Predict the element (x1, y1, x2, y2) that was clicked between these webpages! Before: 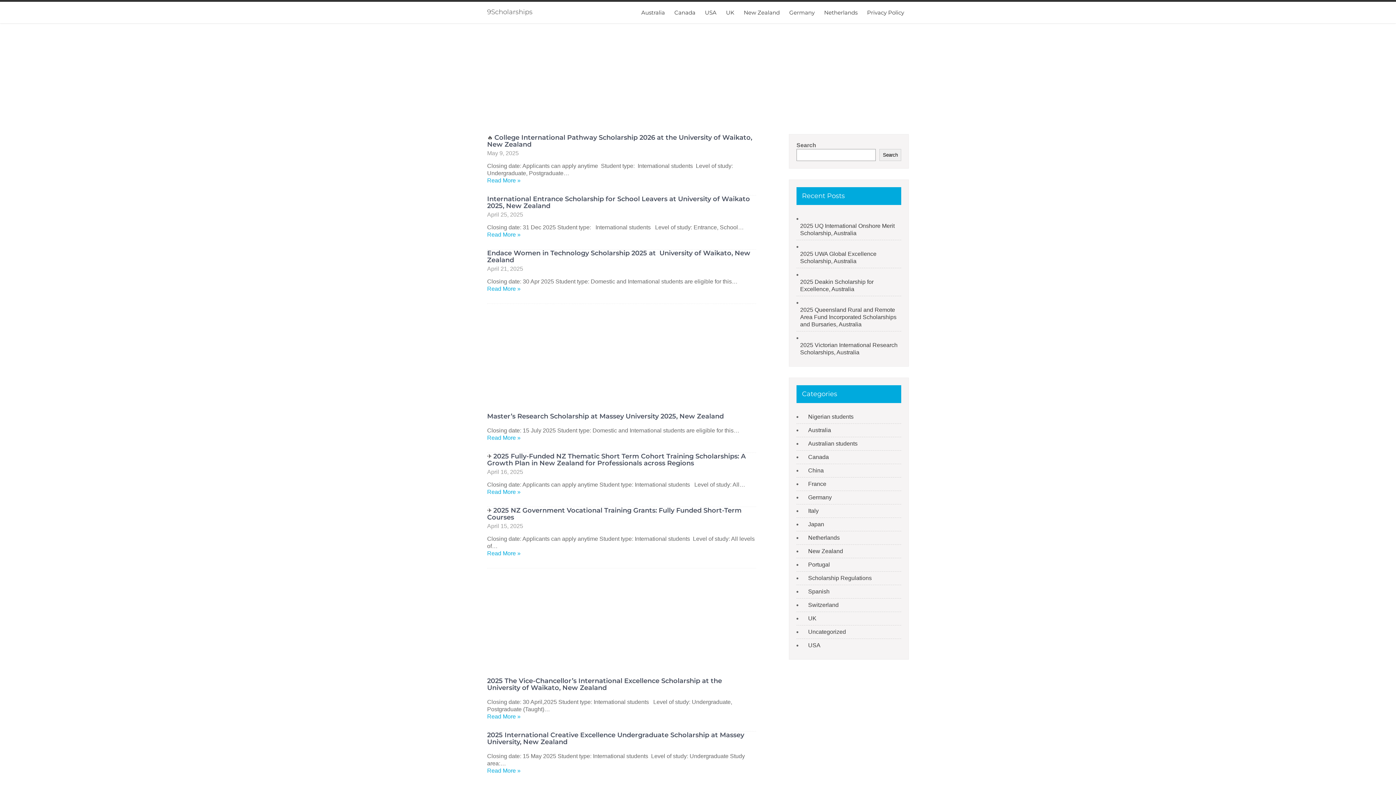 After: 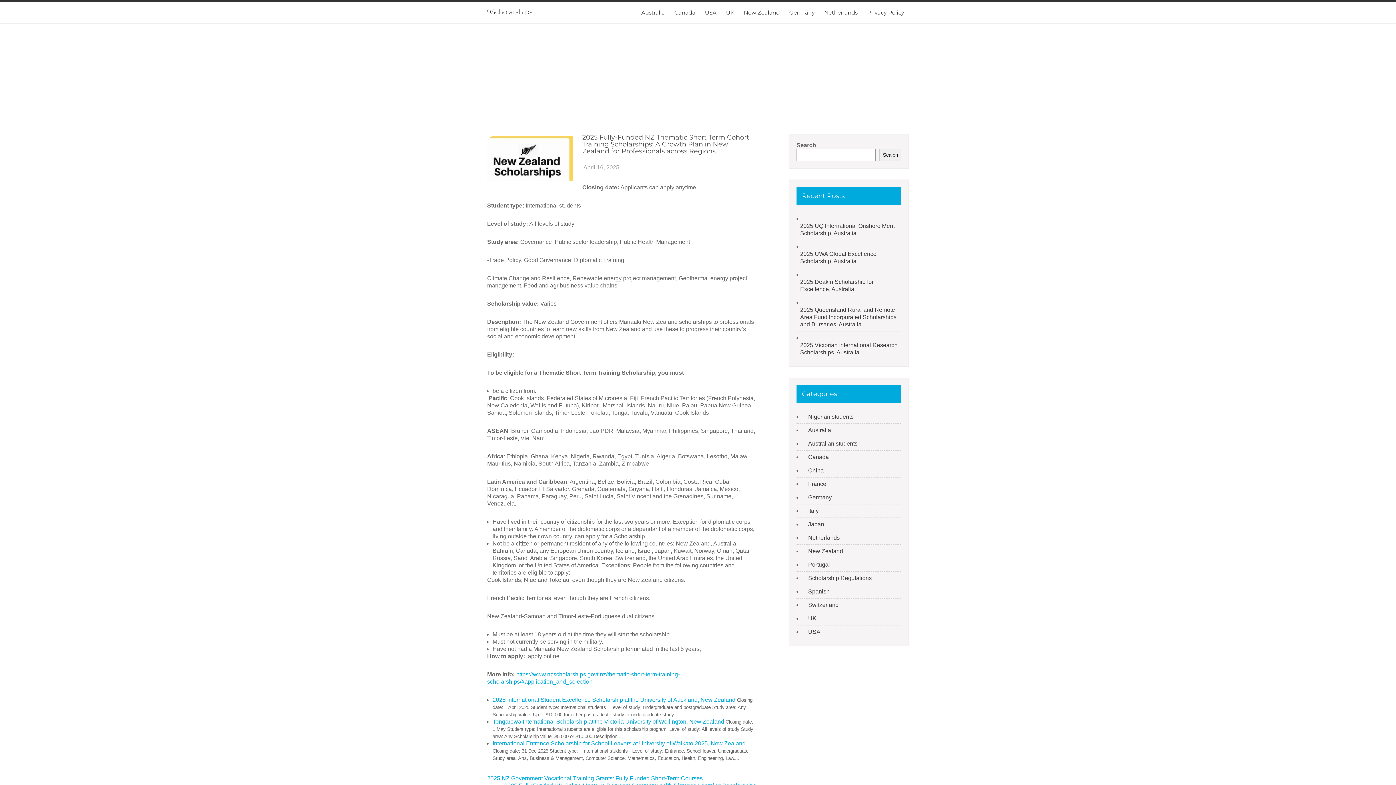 Action: bbox: (487, 448, 745, 467) label: 2025 Fully-Funded NZ Thematic Short Term Cohort Training Scholarships: A Growth Plan in New Zealand for Professionals across Regions